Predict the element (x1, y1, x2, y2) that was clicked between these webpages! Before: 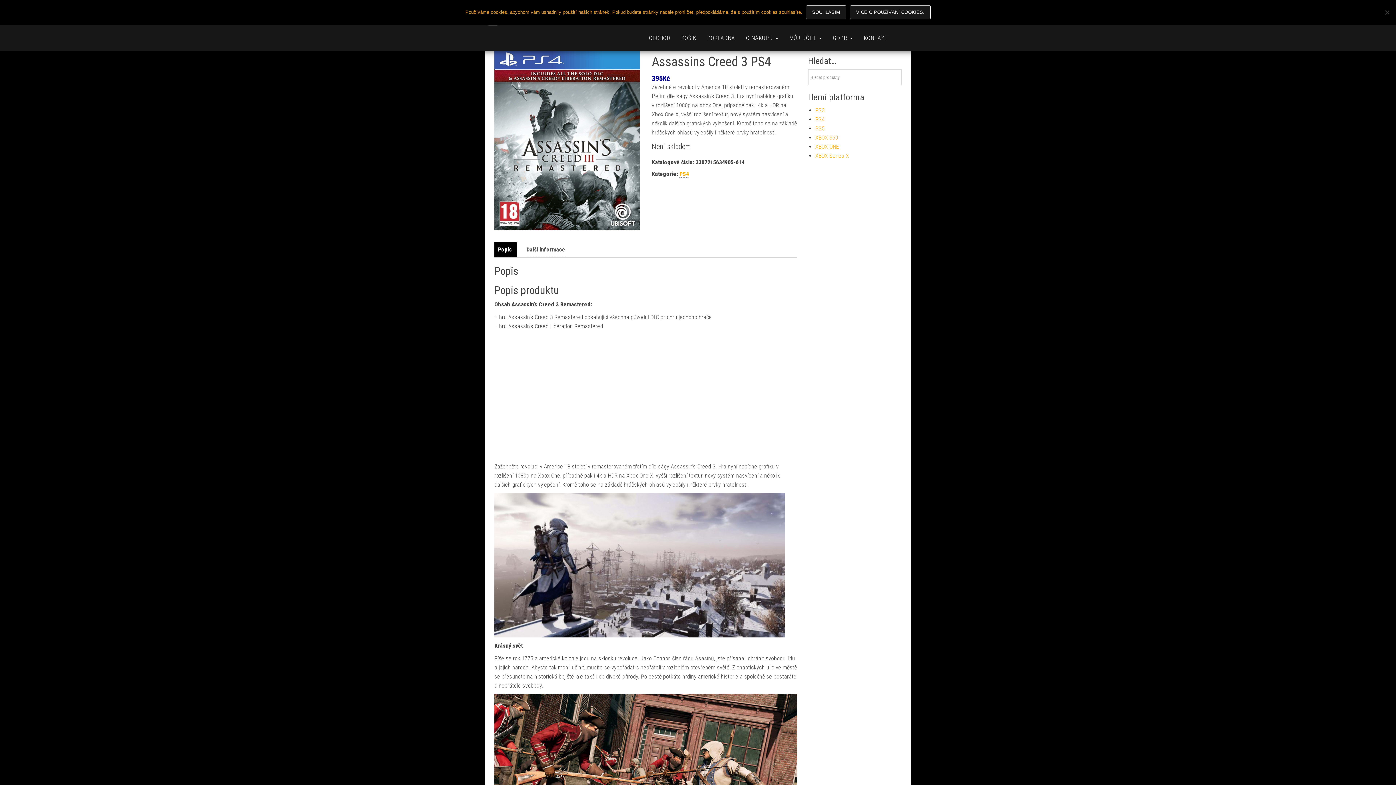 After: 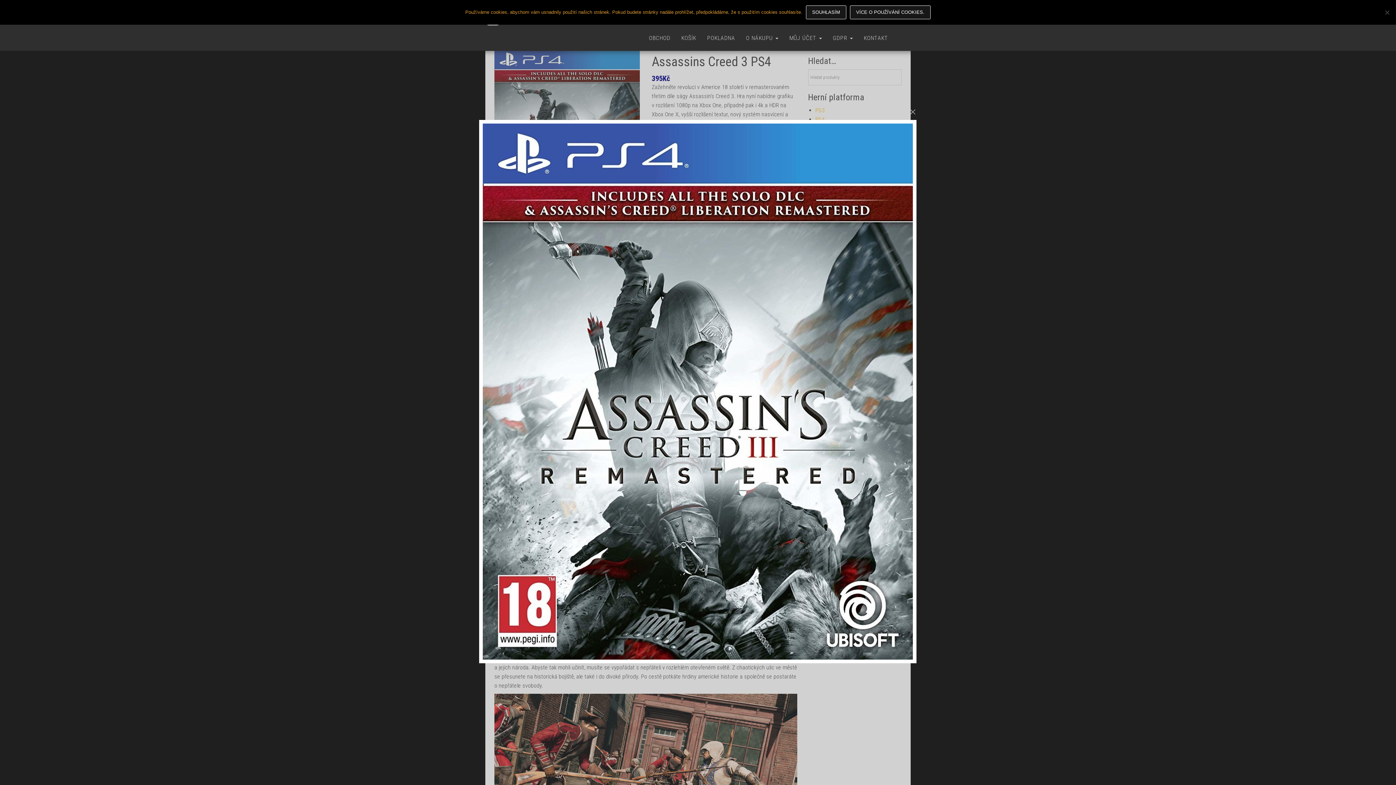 Action: bbox: (494, 49, 639, 230)